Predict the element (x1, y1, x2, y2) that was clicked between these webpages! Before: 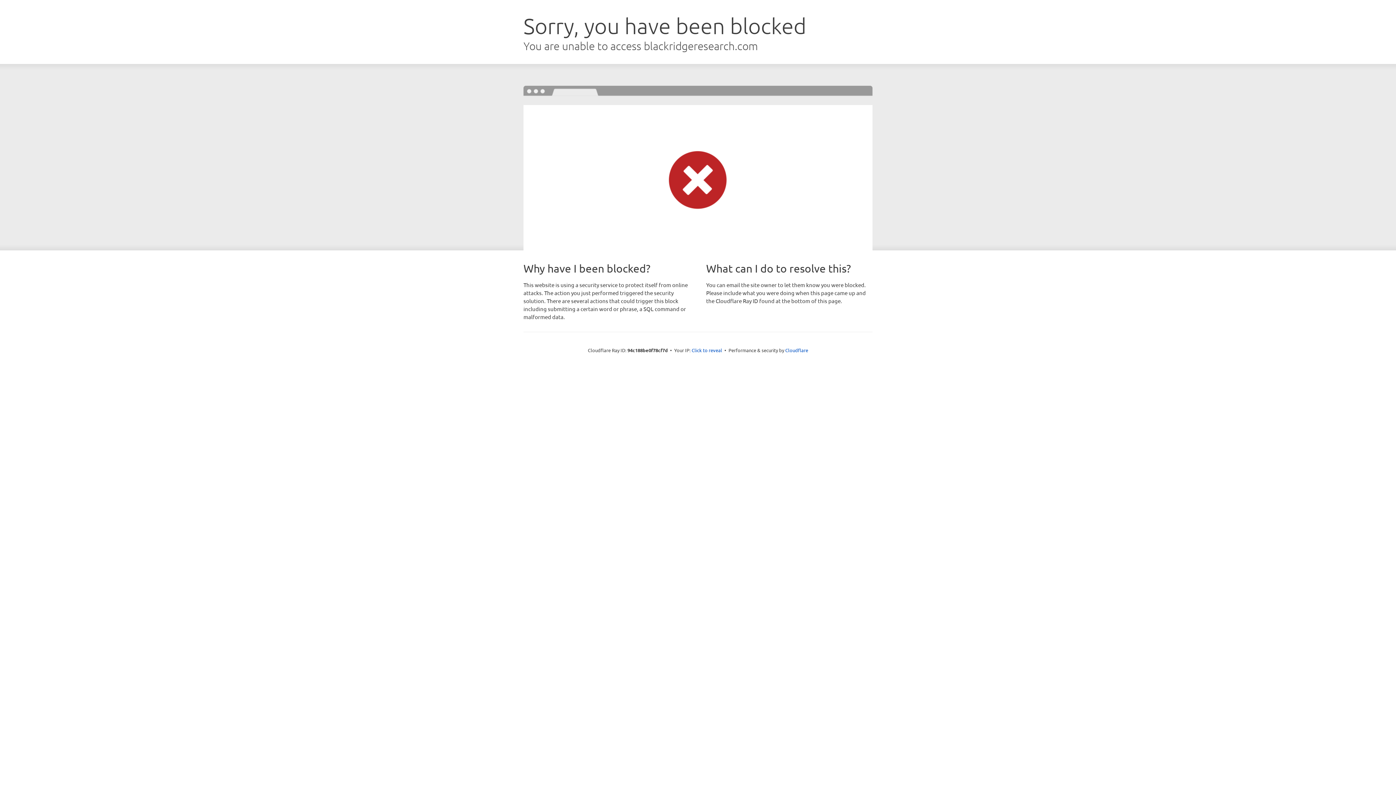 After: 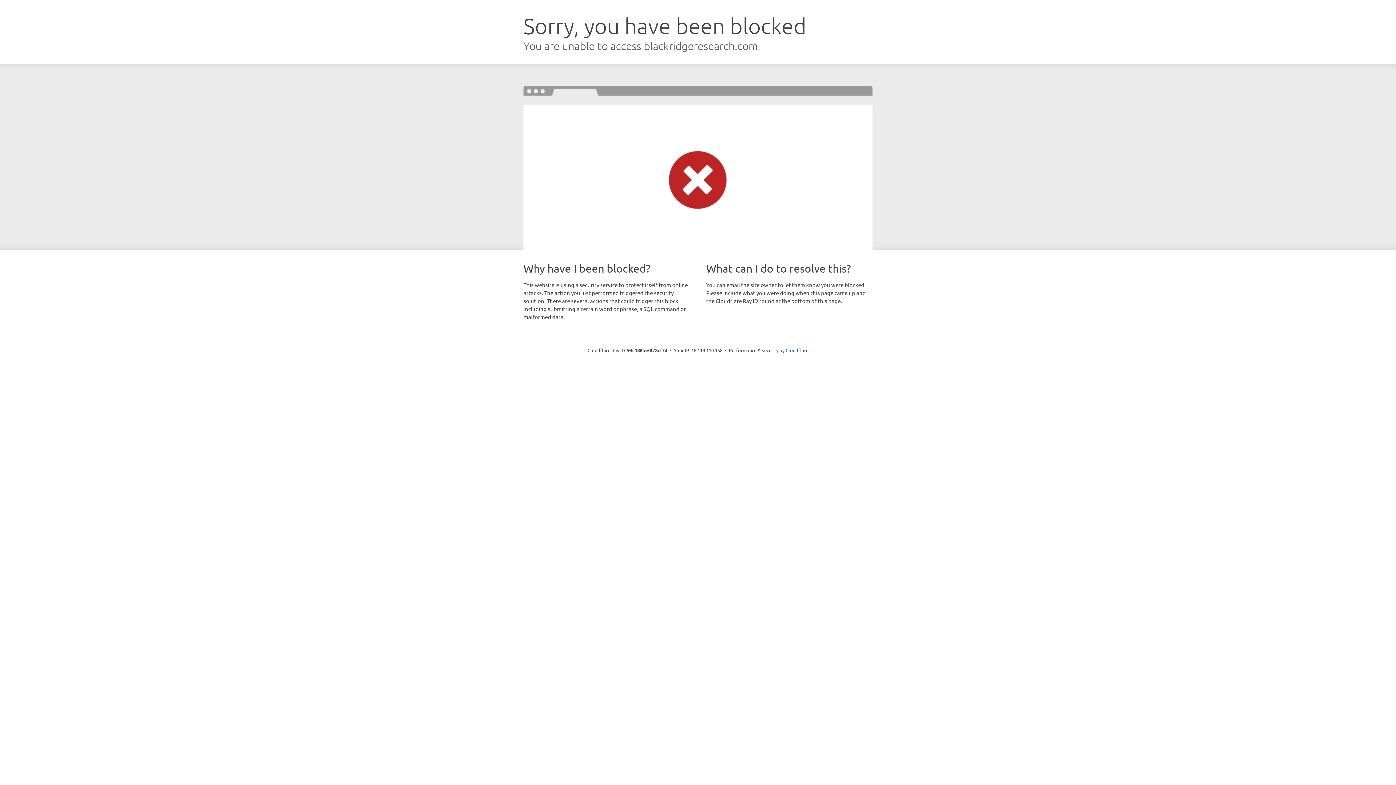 Action: bbox: (691, 346, 722, 353) label: Click to reveal